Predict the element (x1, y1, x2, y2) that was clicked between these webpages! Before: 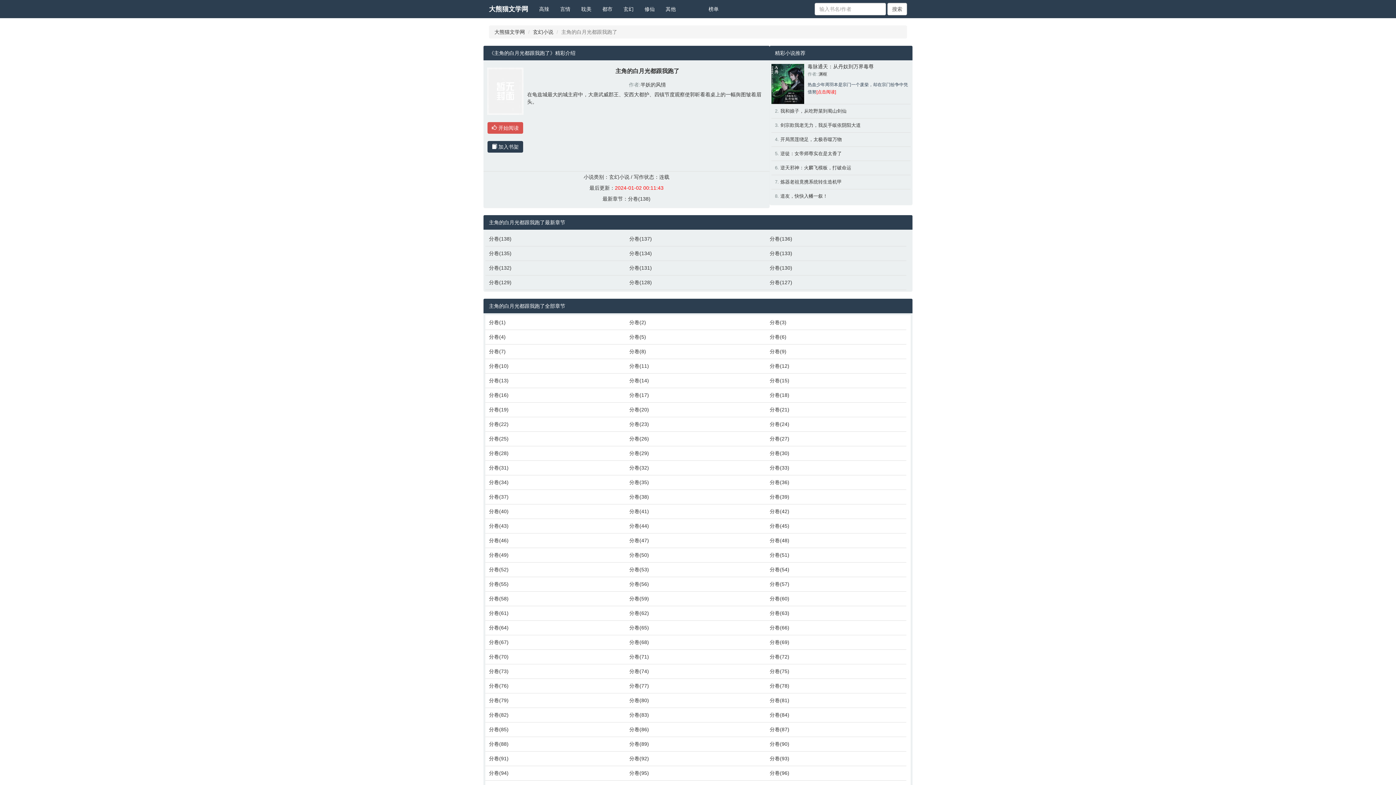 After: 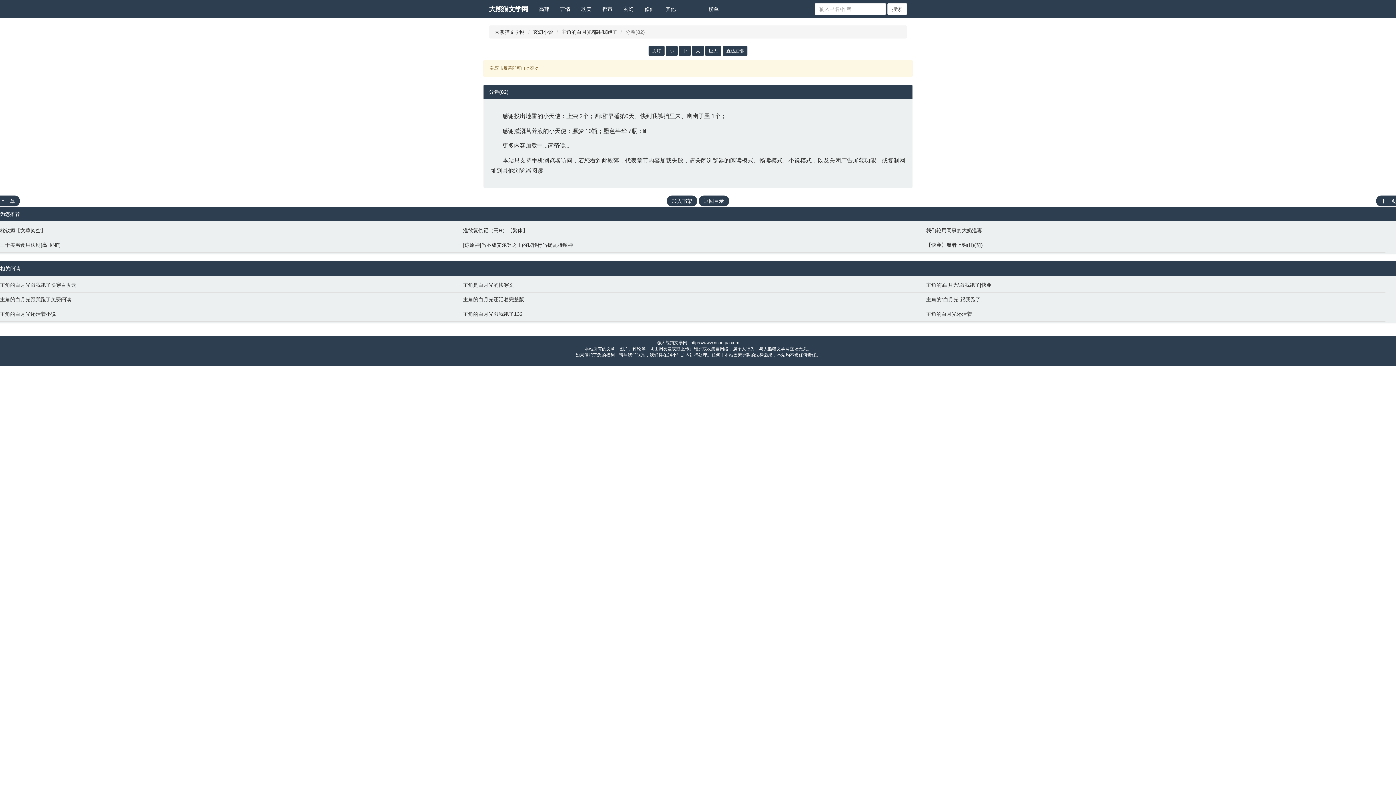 Action: bbox: (489, 711, 622, 718) label: 分卷(82)